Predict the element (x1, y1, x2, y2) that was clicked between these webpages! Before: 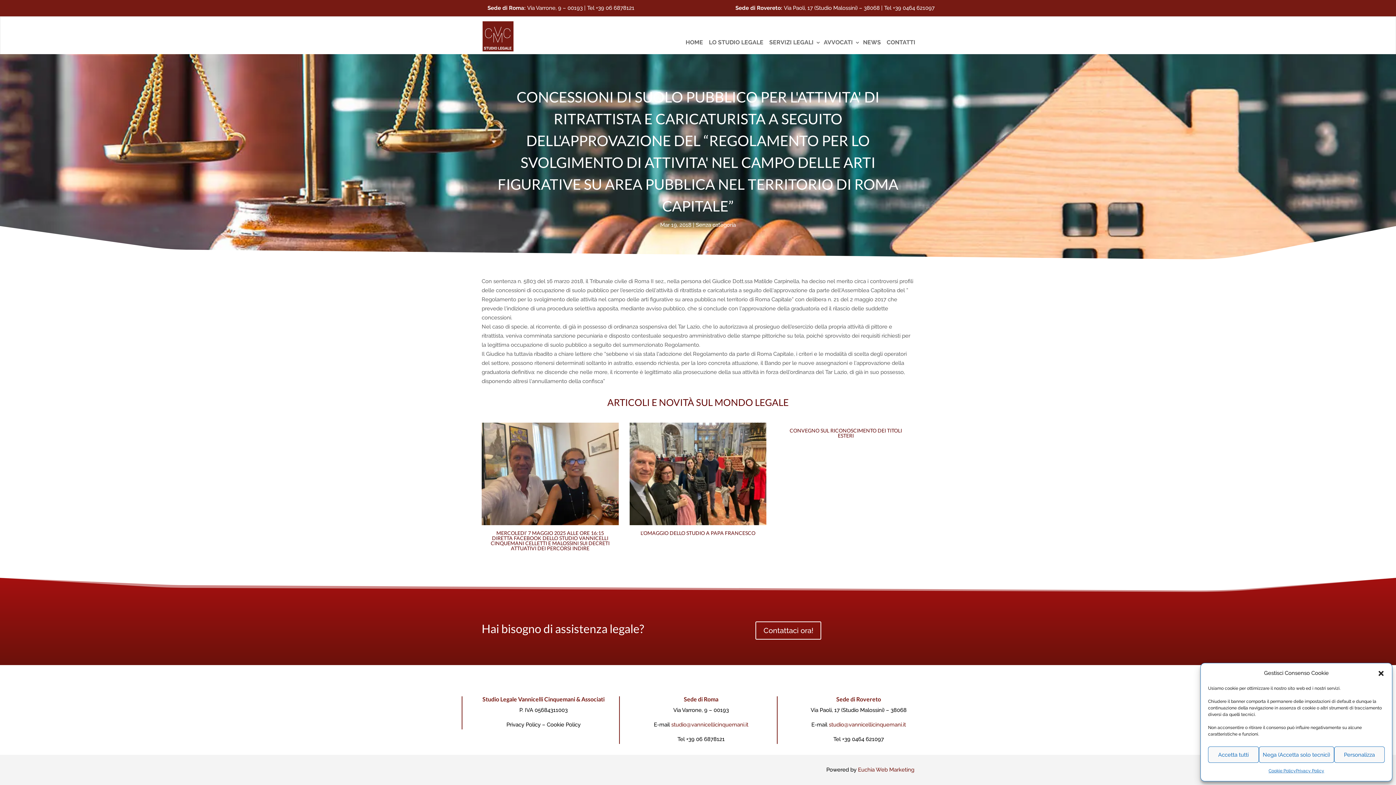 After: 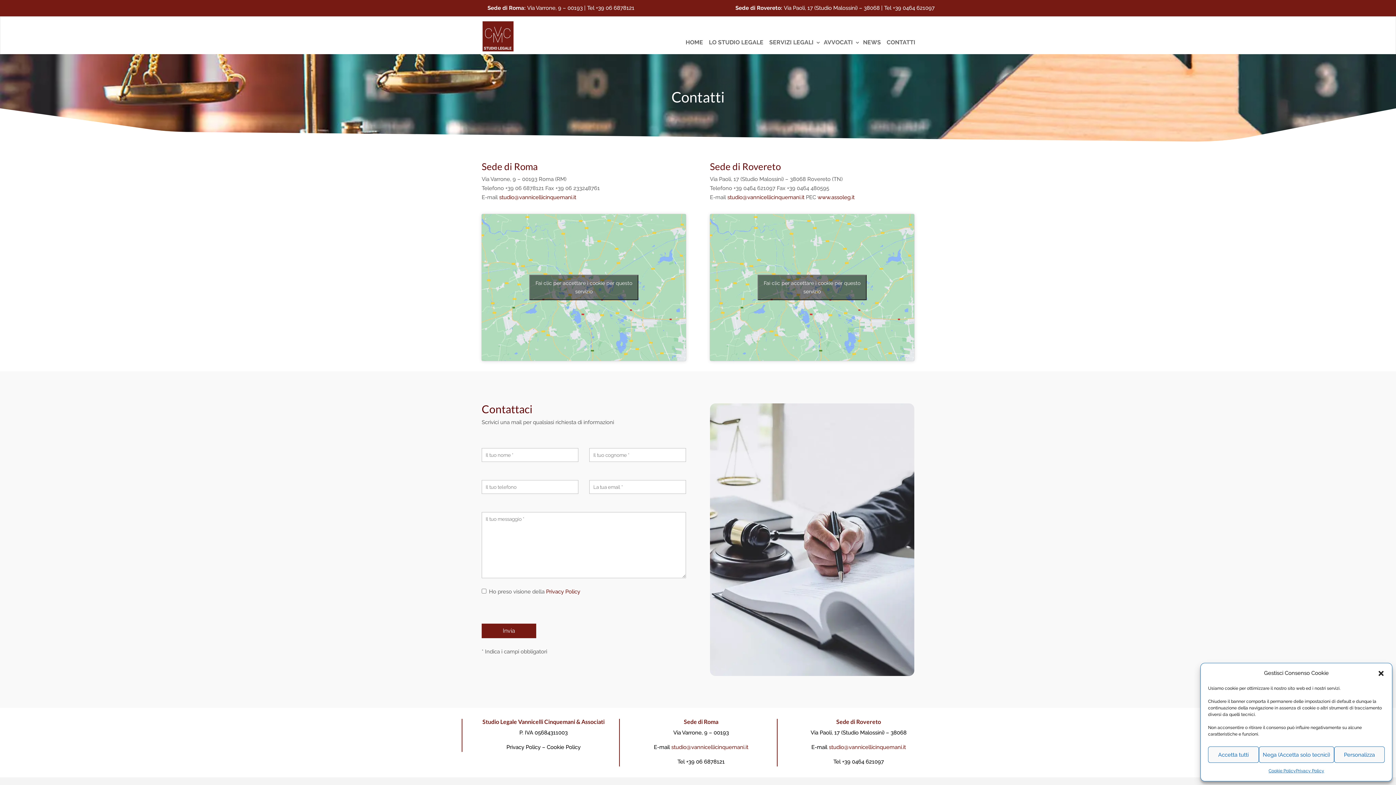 Action: label: studio@vannicellicinquemani.it bbox: (671, 721, 748, 728)